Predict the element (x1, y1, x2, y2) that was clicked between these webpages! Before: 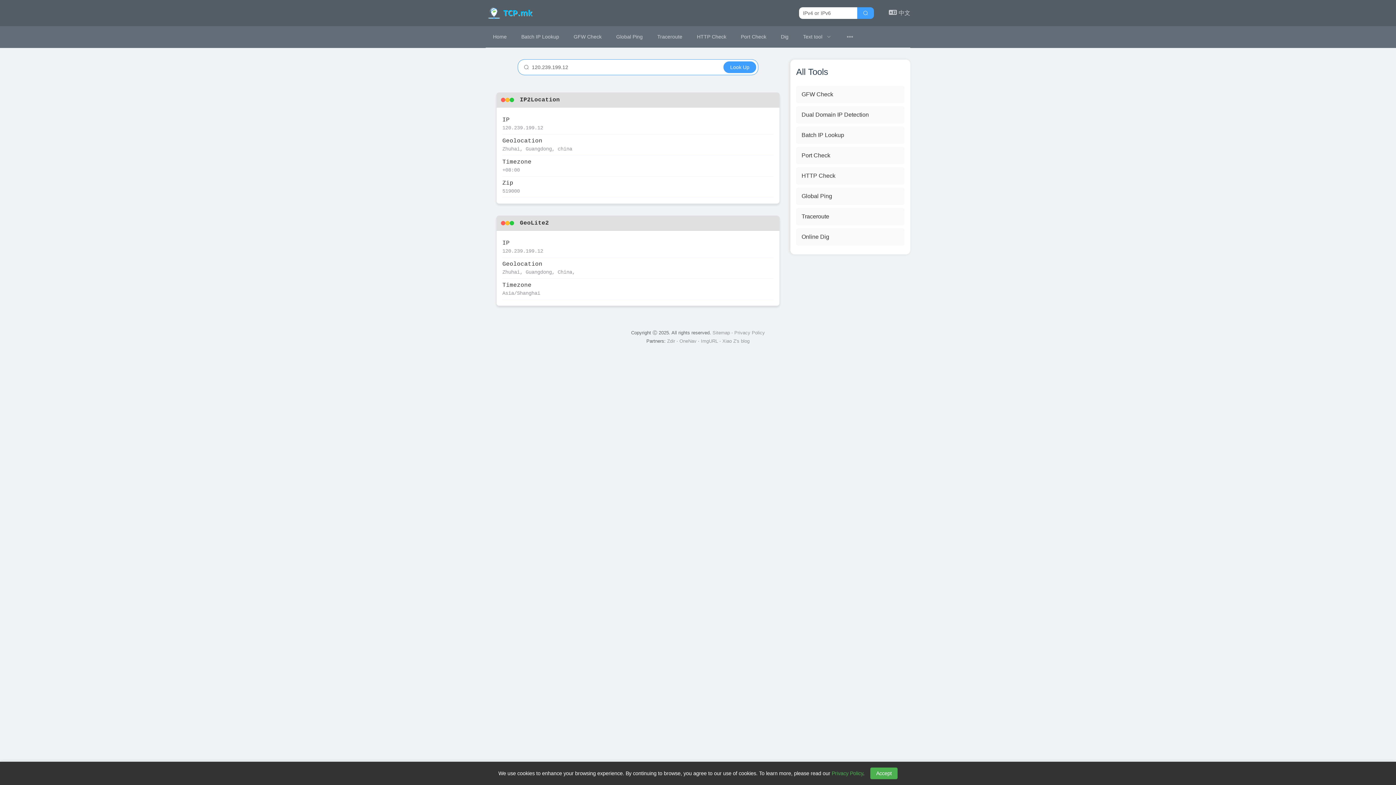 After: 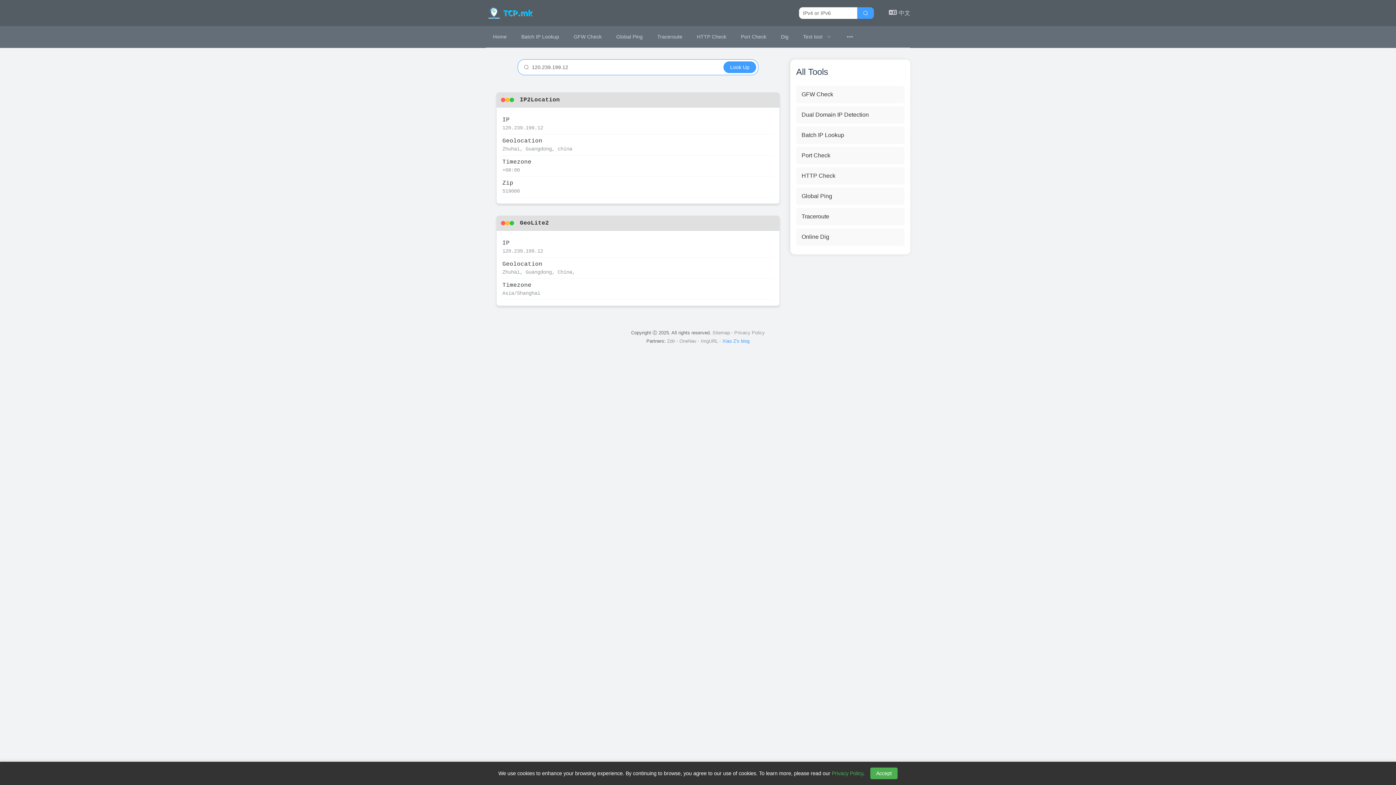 Action: bbox: (722, 338, 749, 344) label: Xiao Z's blog